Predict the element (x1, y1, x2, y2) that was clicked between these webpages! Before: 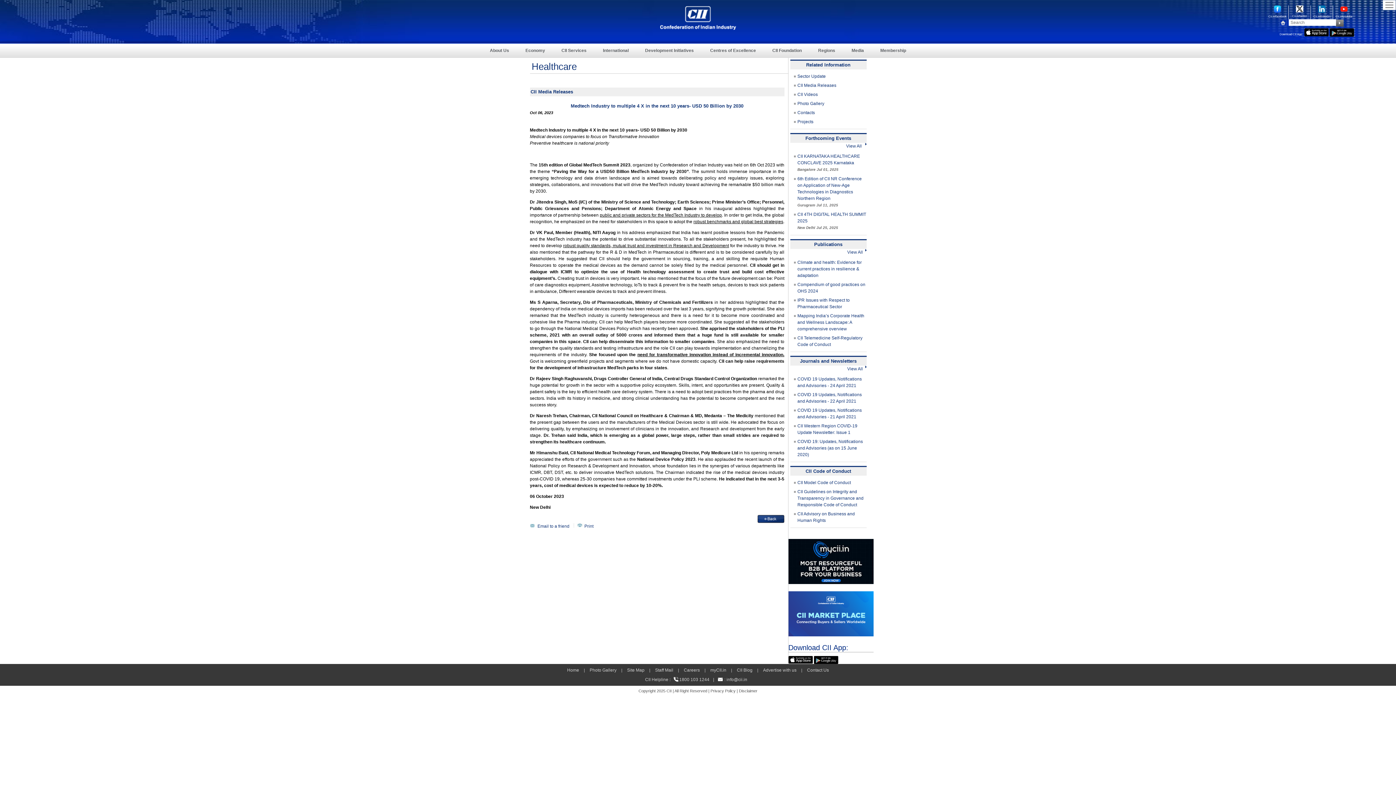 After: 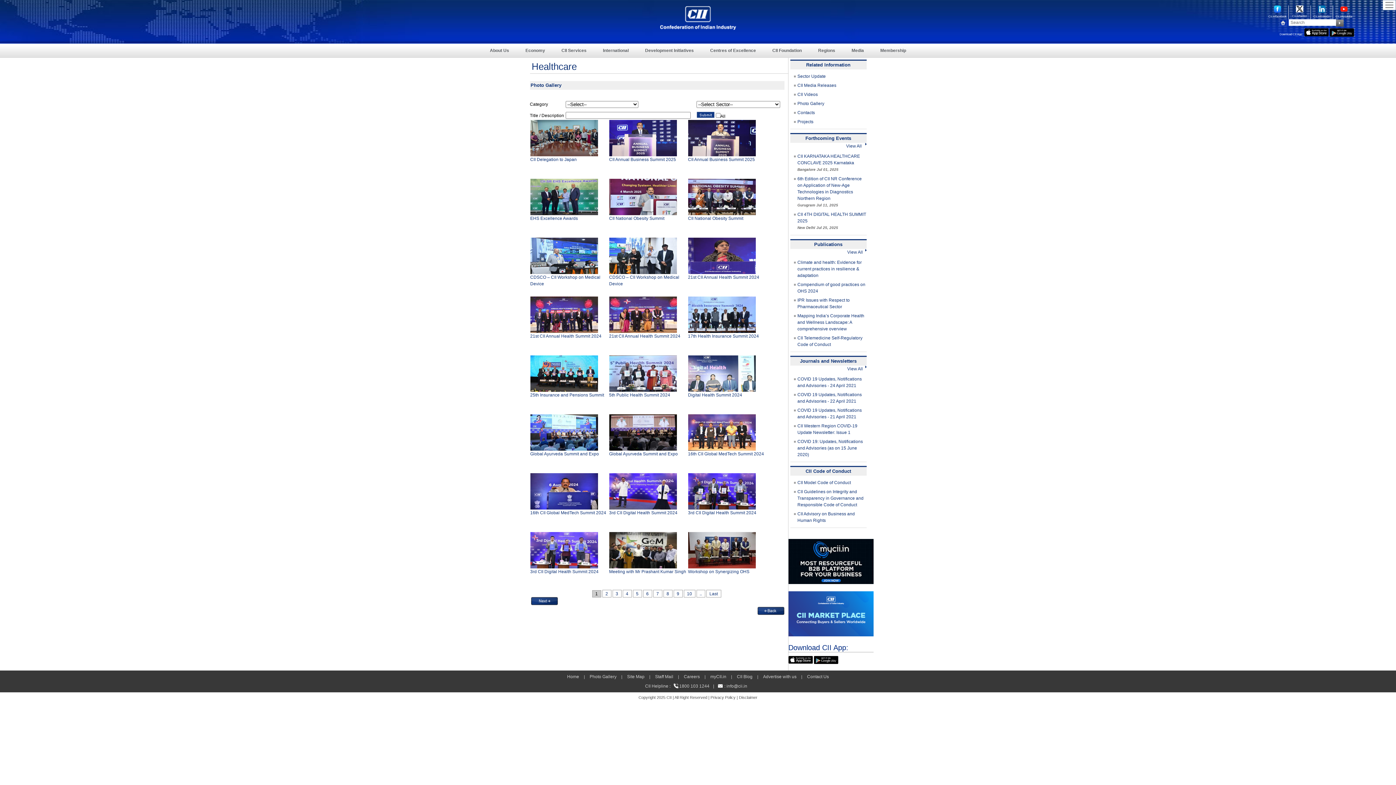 Action: label: Photo Gallery bbox: (797, 100, 866, 106)